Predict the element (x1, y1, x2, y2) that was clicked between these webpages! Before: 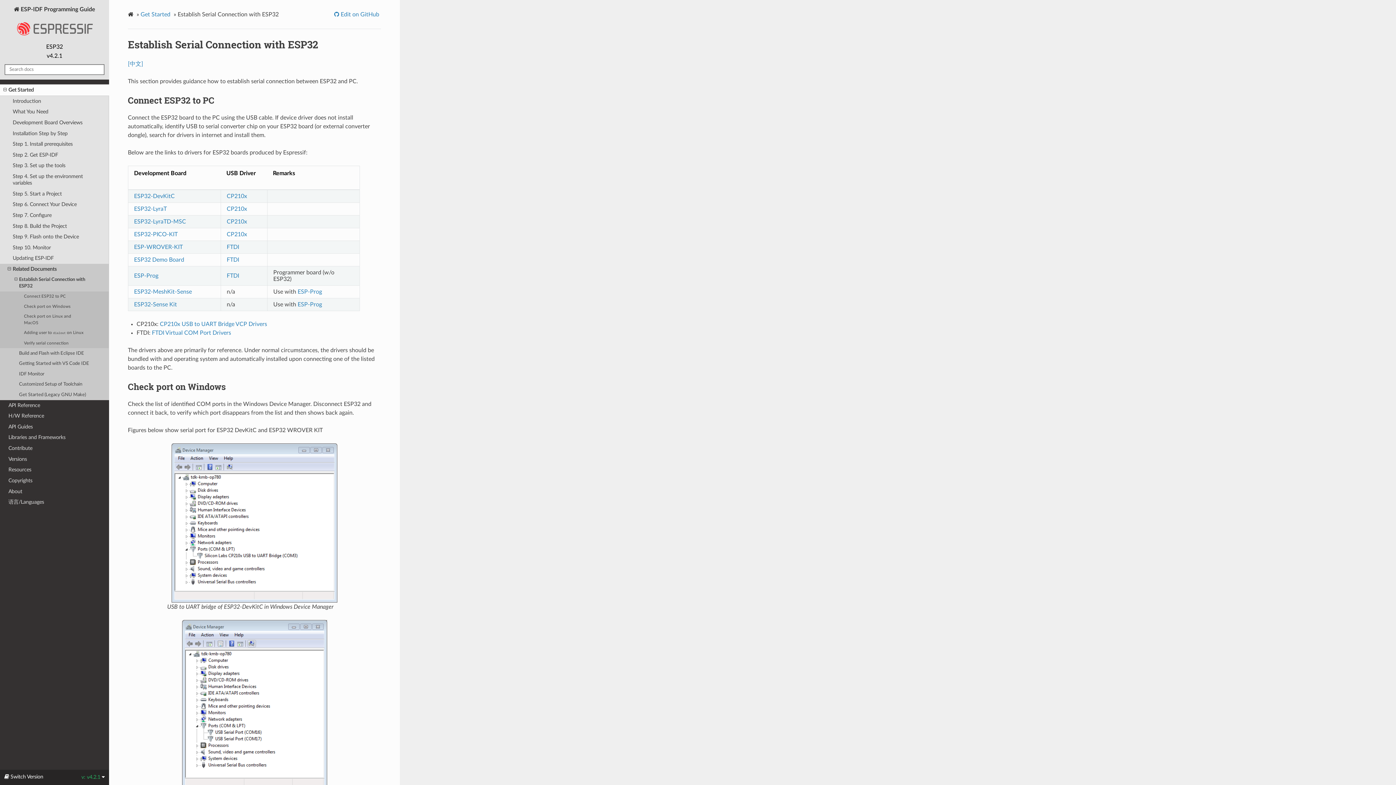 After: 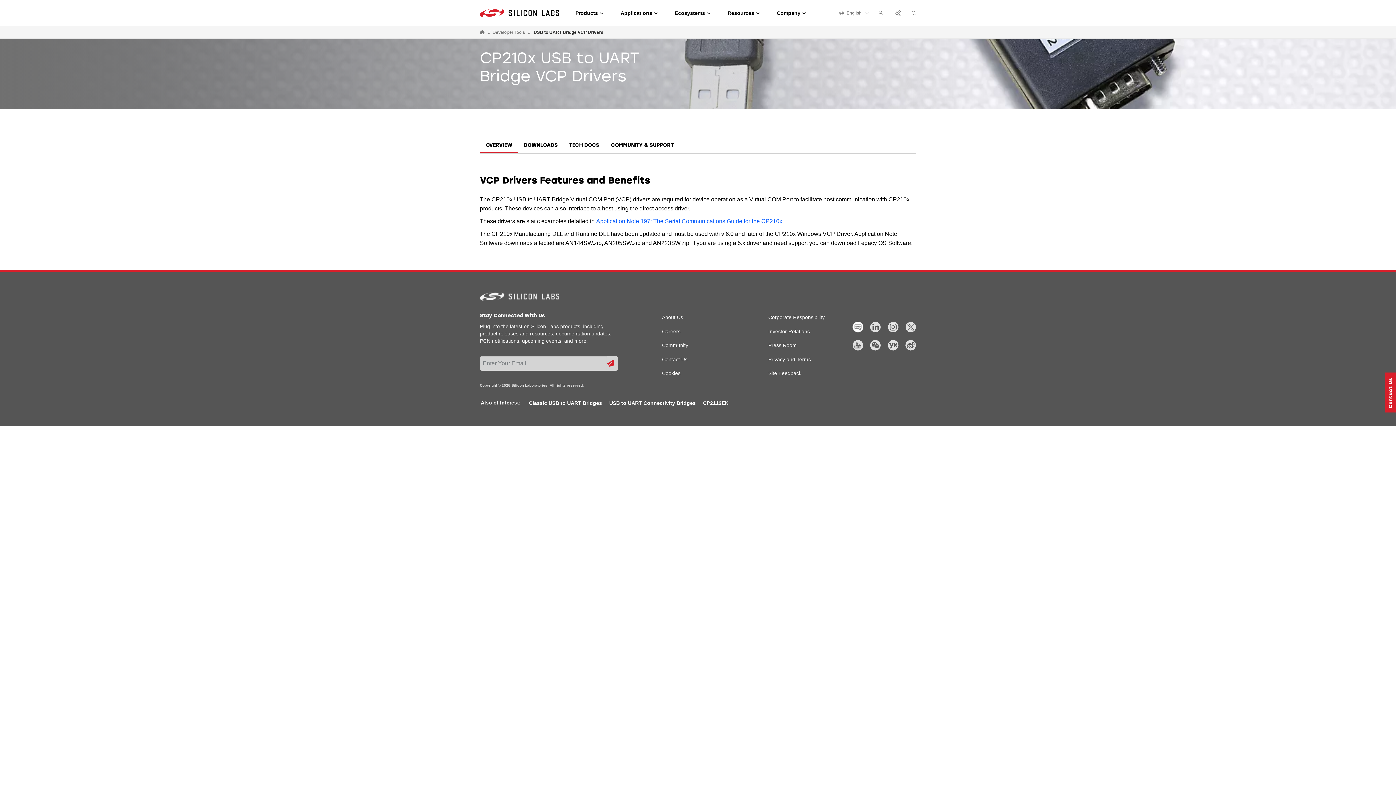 Action: bbox: (226, 231, 247, 237) label: CP210x